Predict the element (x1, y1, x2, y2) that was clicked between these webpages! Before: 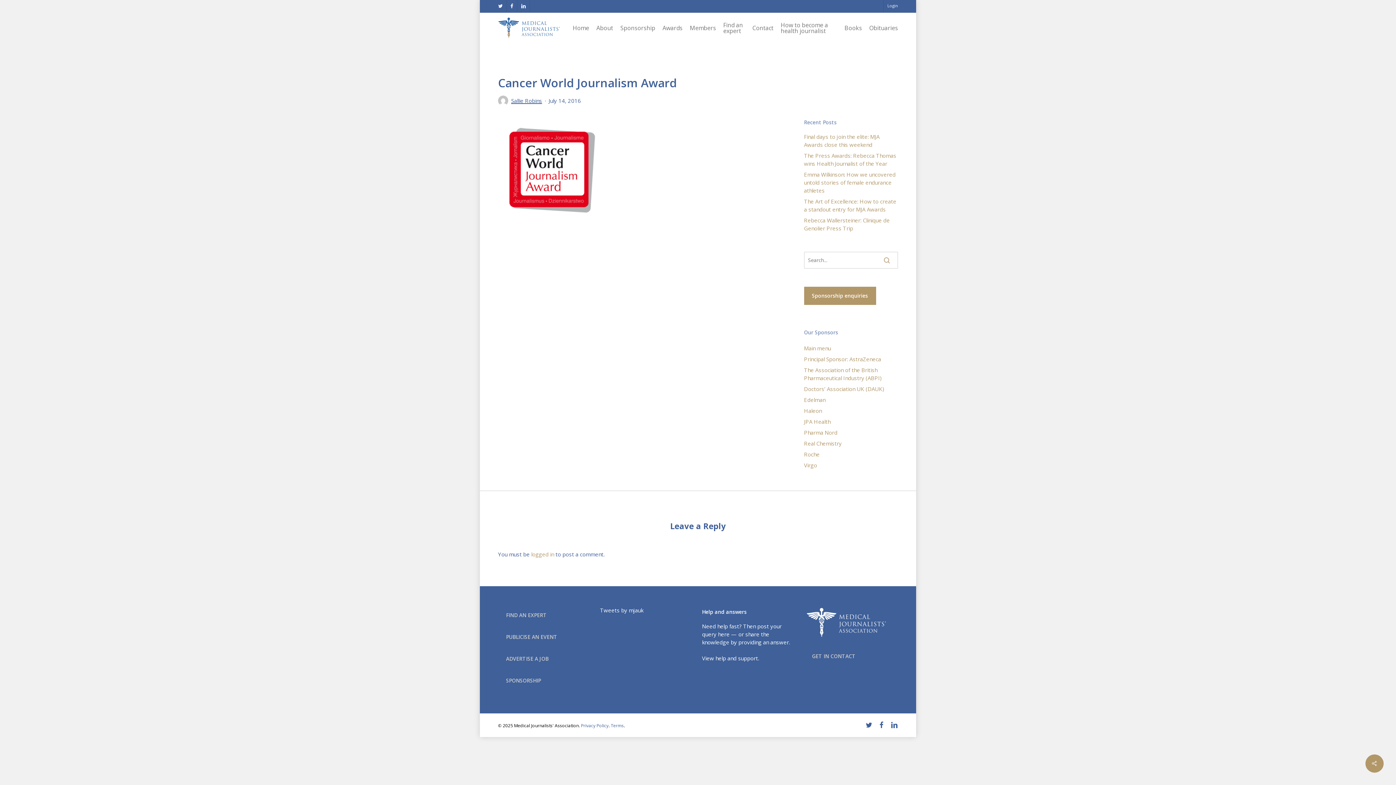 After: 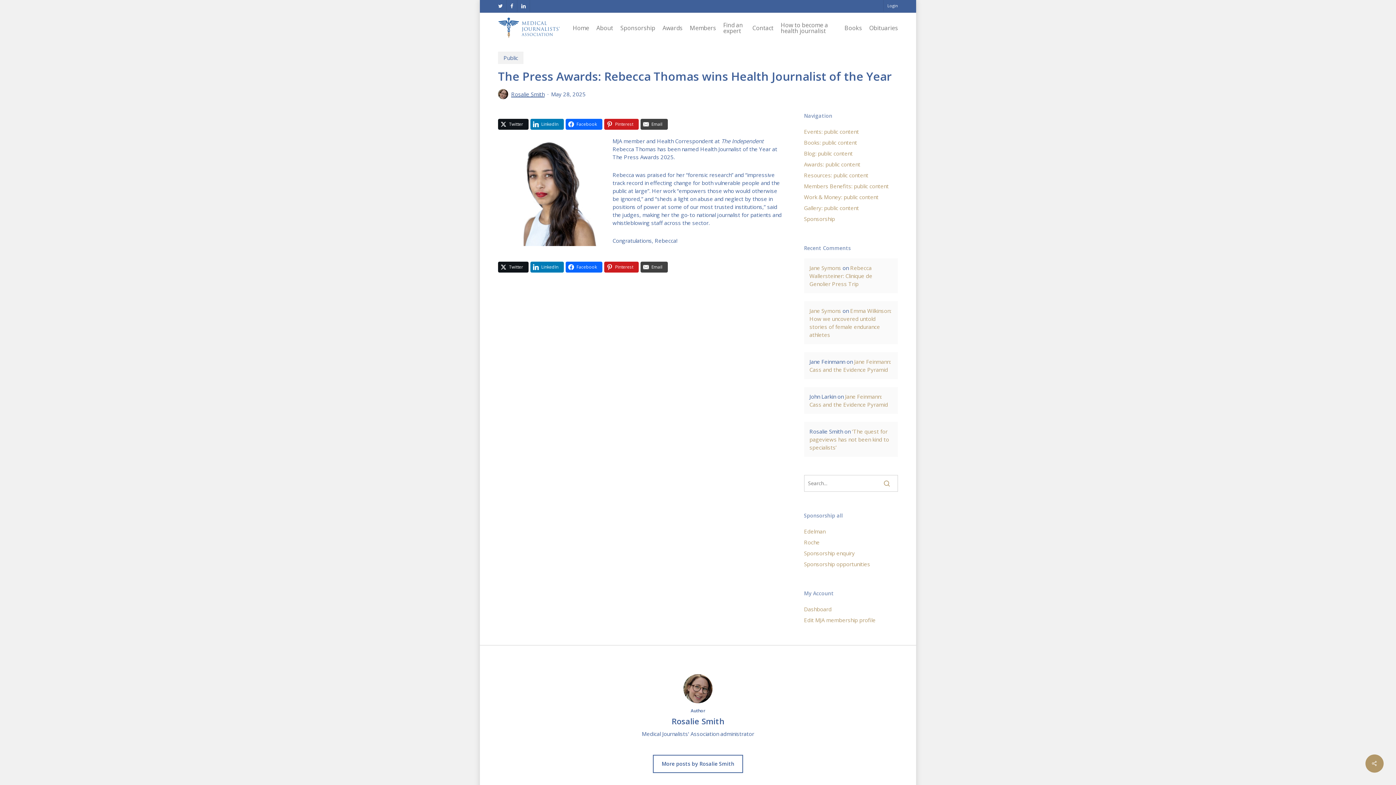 Action: label: The Press Awards: Rebecca Thomas wins Health Journalist of the Year bbox: (804, 151, 898, 167)